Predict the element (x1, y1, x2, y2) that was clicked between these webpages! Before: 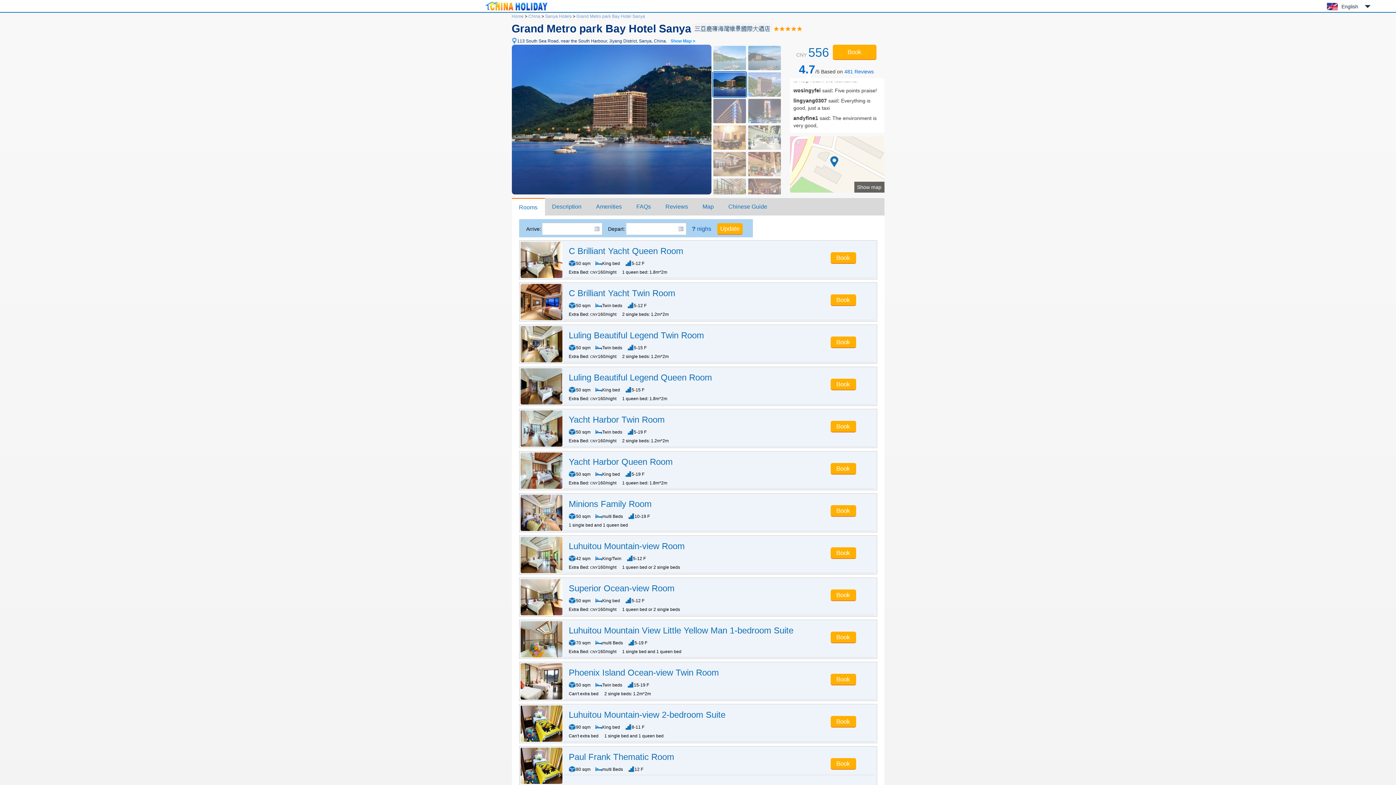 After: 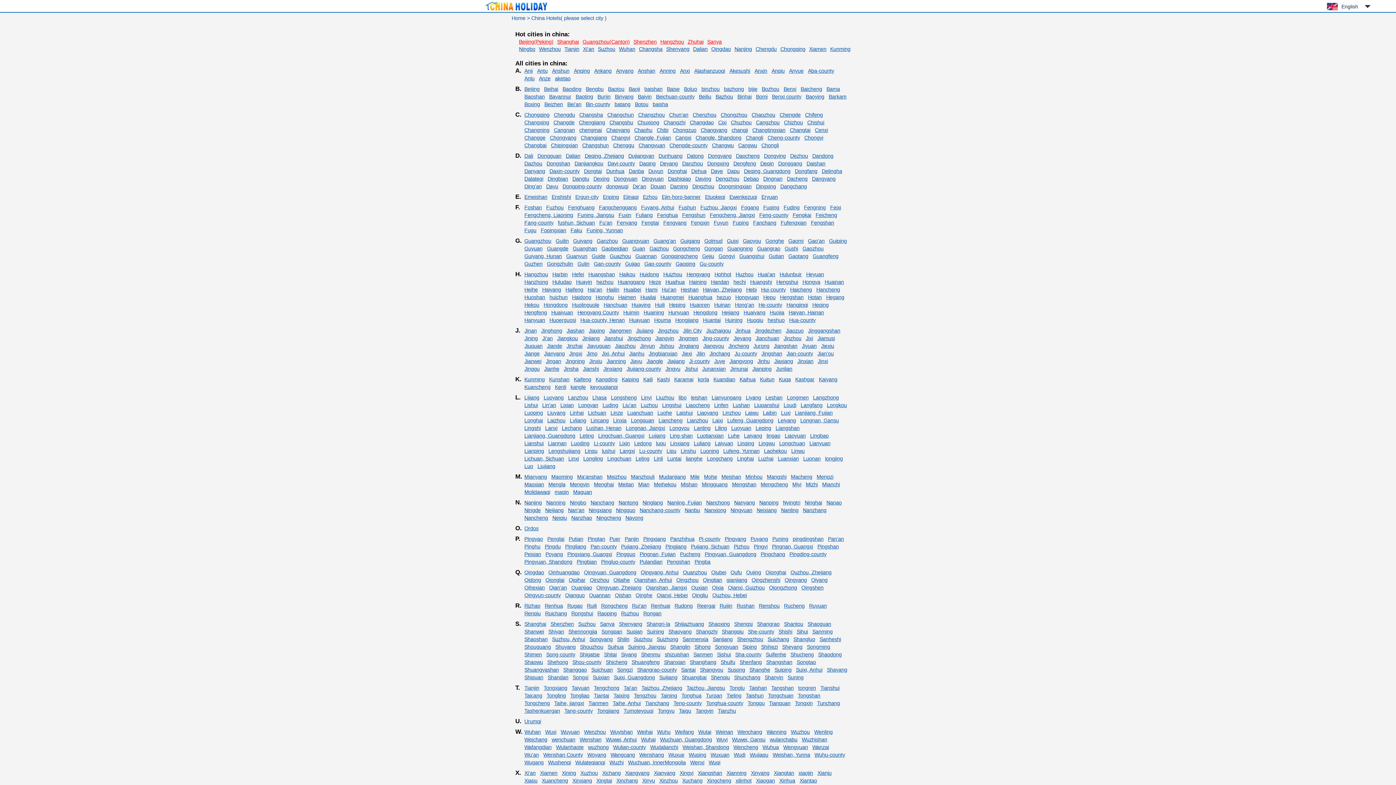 Action: bbox: (528, 13, 540, 18) label: China